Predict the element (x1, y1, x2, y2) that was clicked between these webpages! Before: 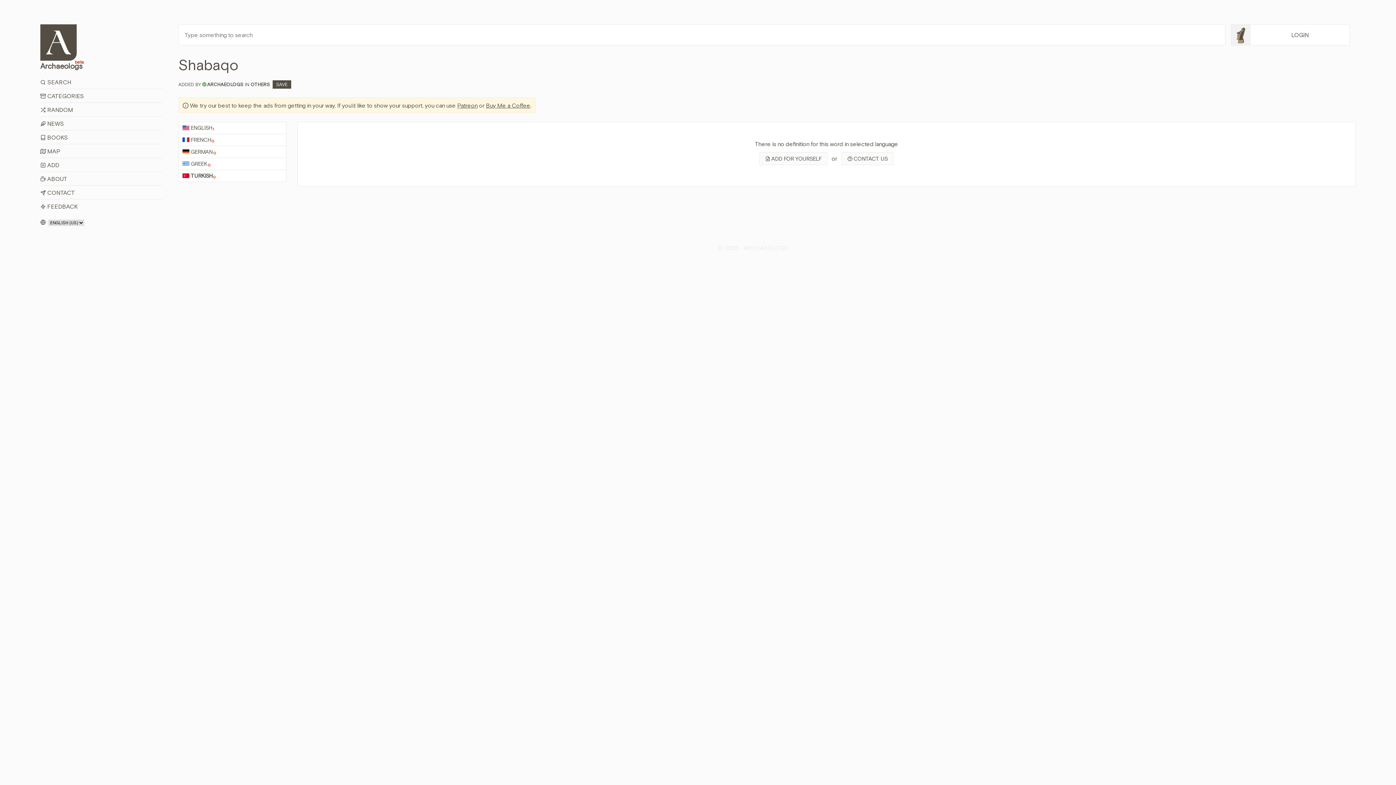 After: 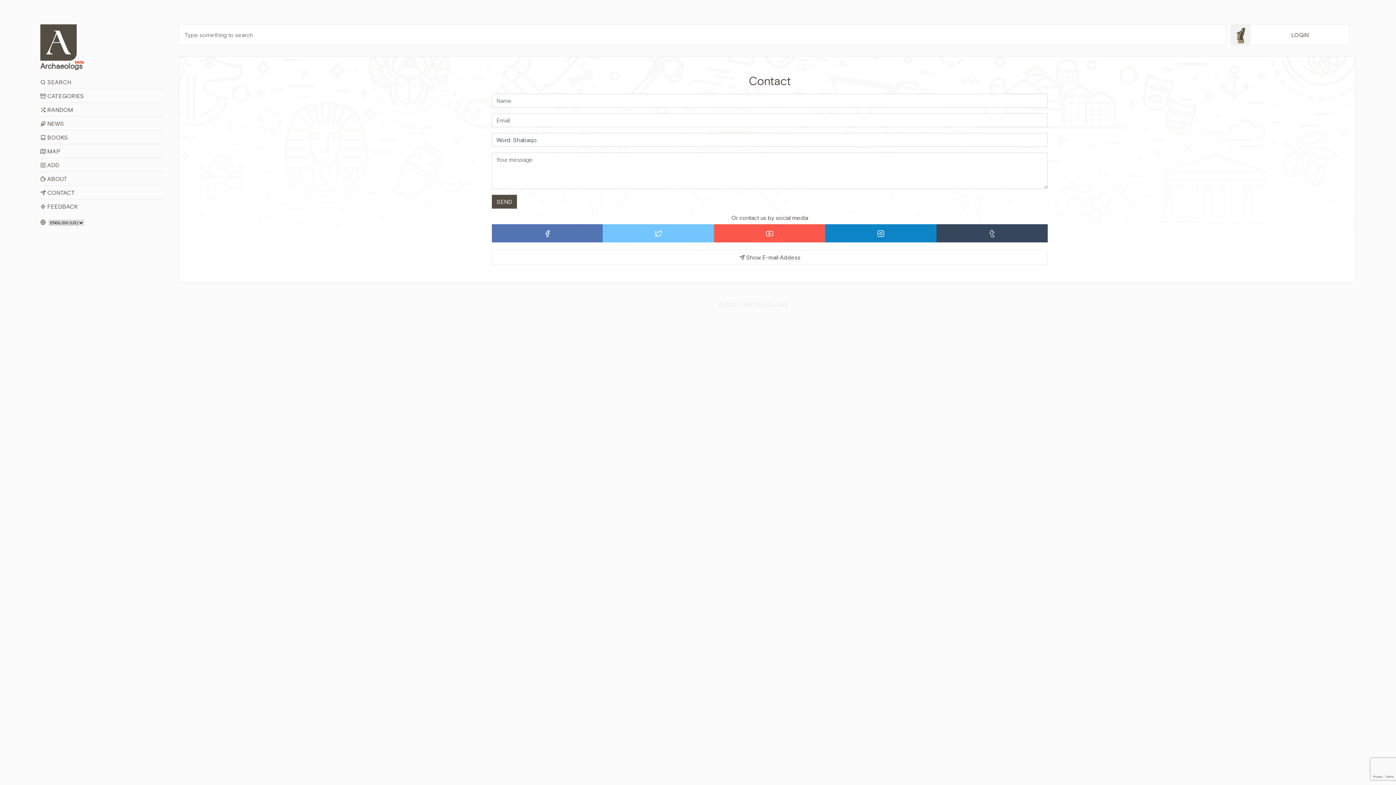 Action: label: CONTACT US bbox: (841, 152, 893, 165)